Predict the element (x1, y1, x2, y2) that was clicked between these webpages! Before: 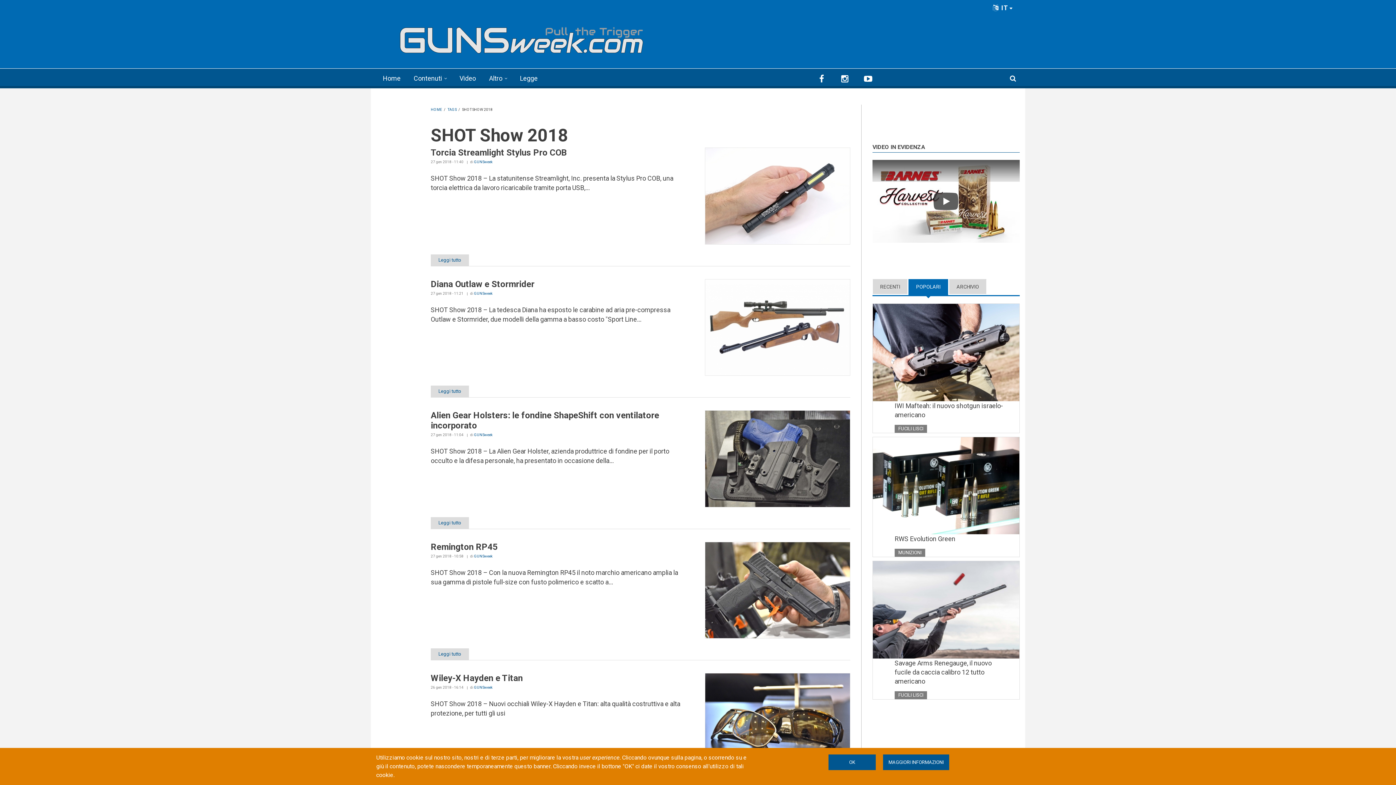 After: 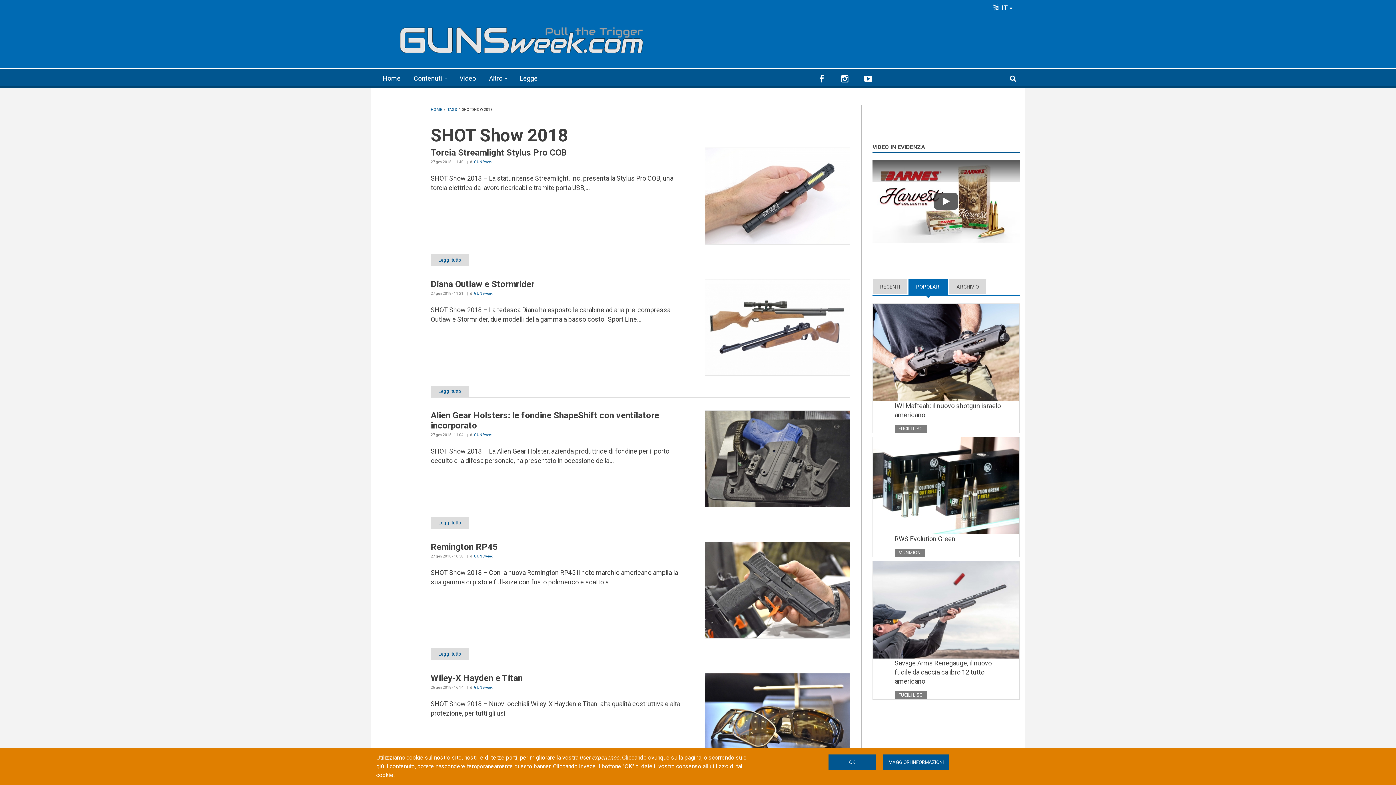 Action: bbox: (908, 279, 948, 295) label: POPOLARI
(ACTIVE TAB)